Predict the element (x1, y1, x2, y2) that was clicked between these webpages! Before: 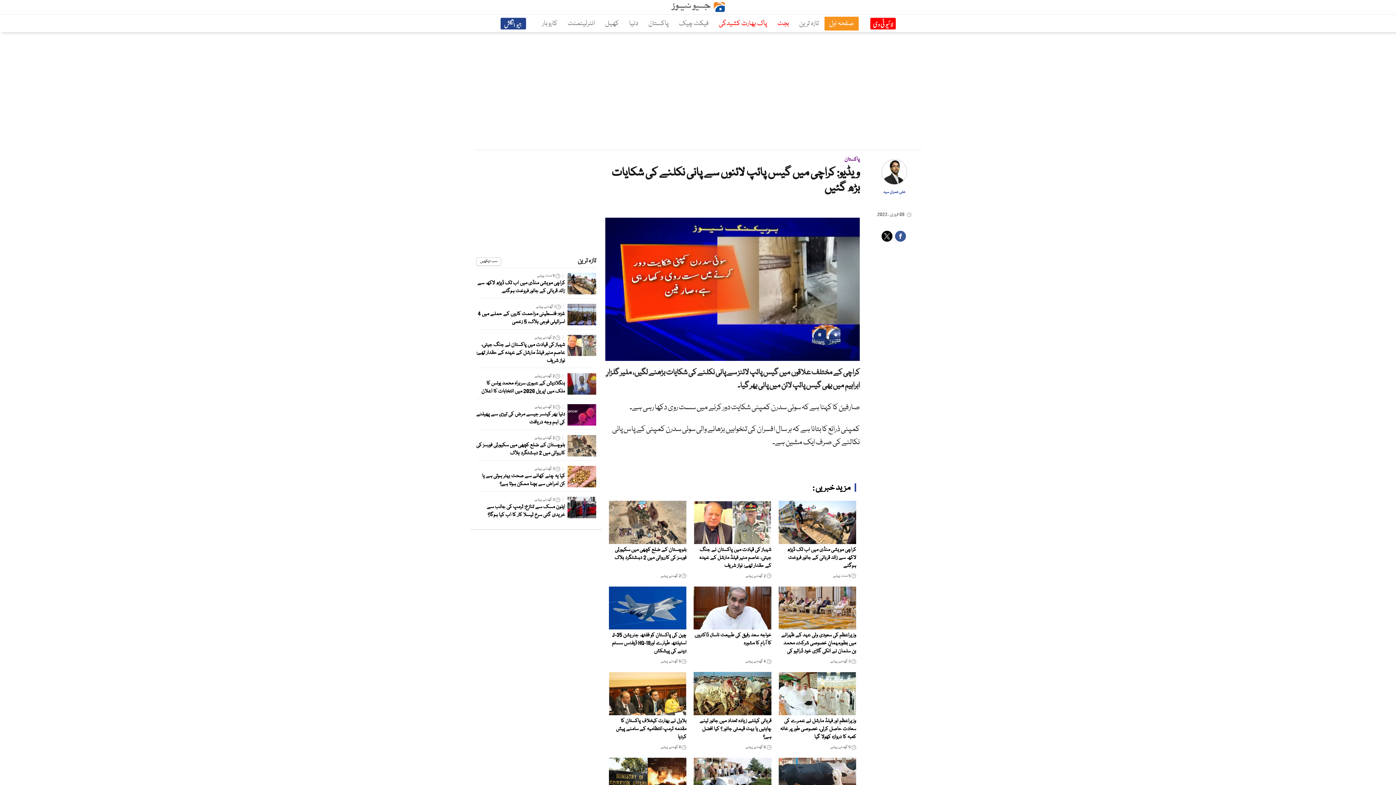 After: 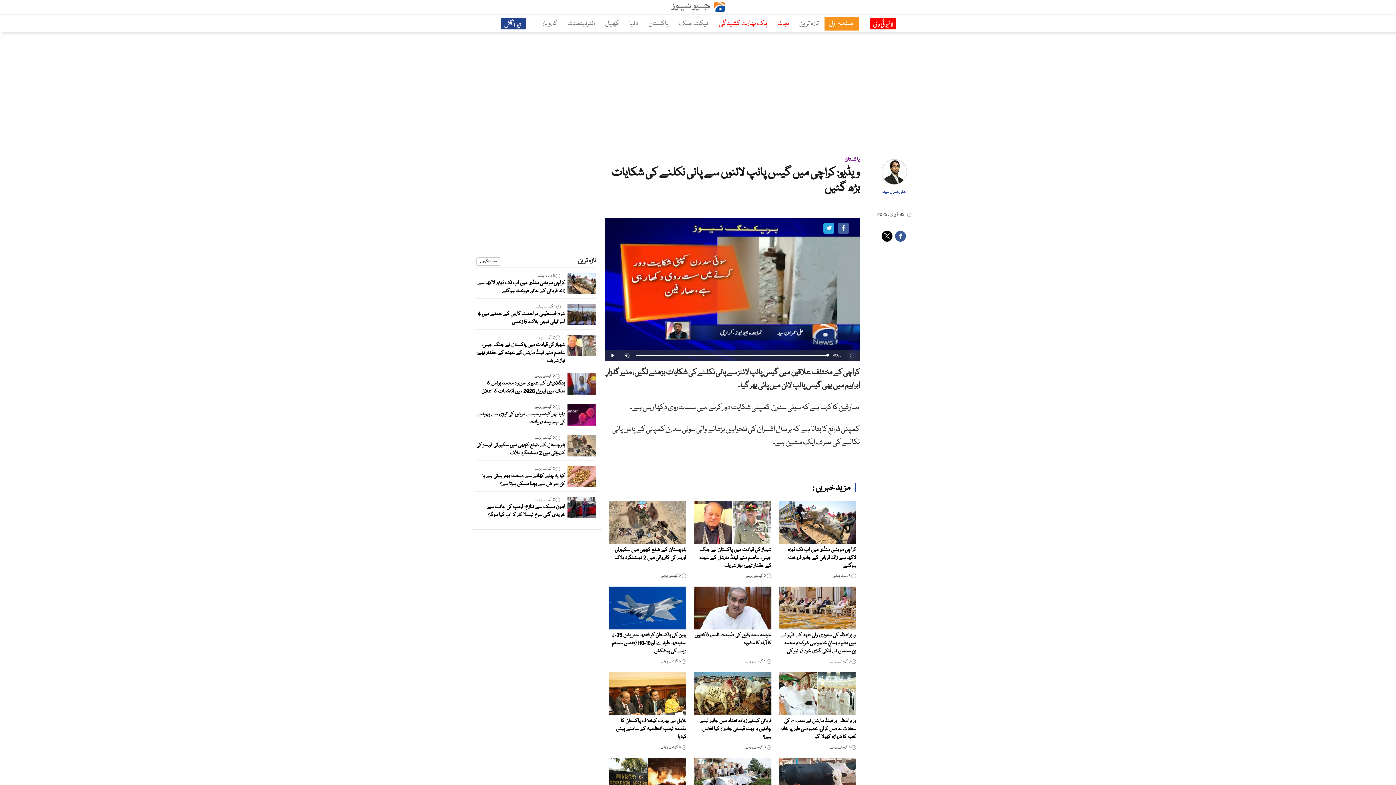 Action: label: Fullscreen bbox: (845, 350, 860, 361)